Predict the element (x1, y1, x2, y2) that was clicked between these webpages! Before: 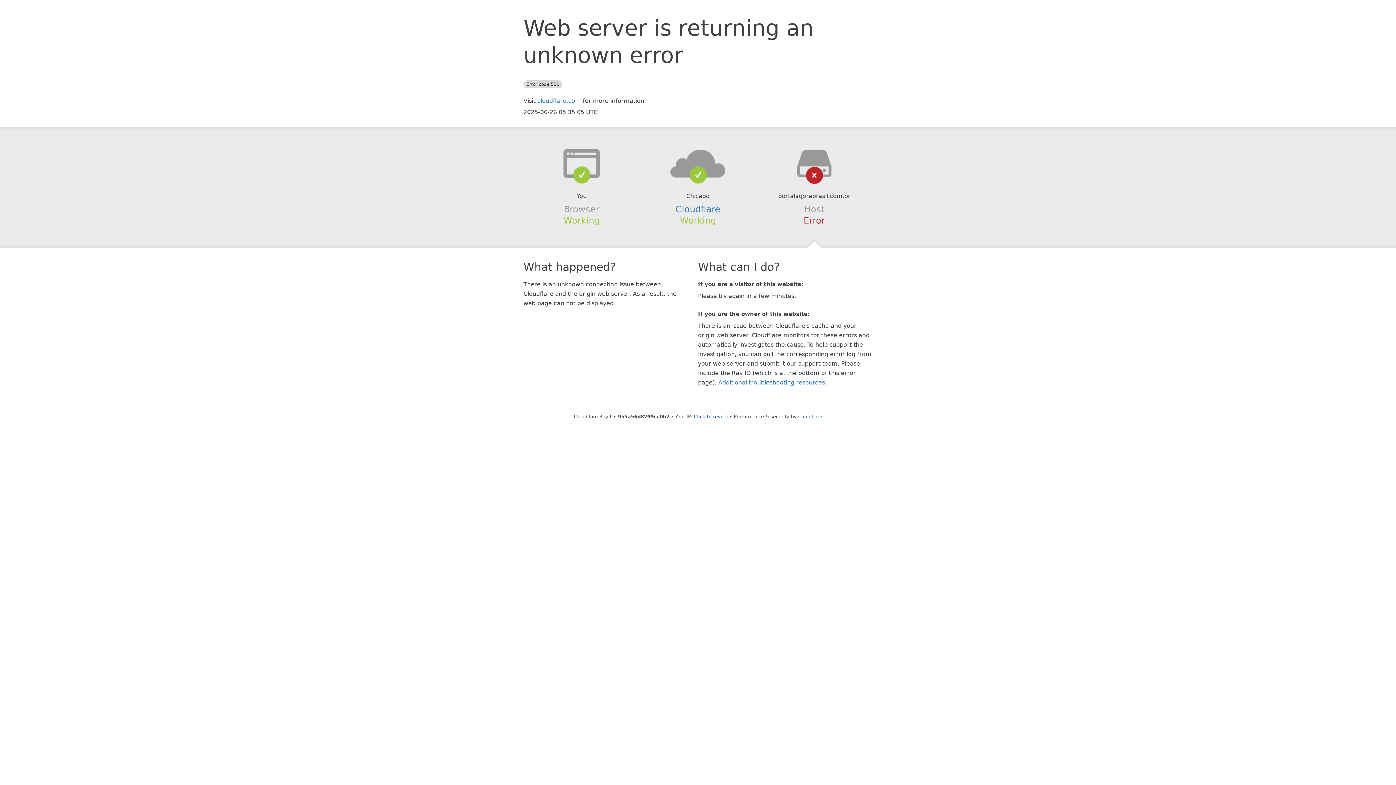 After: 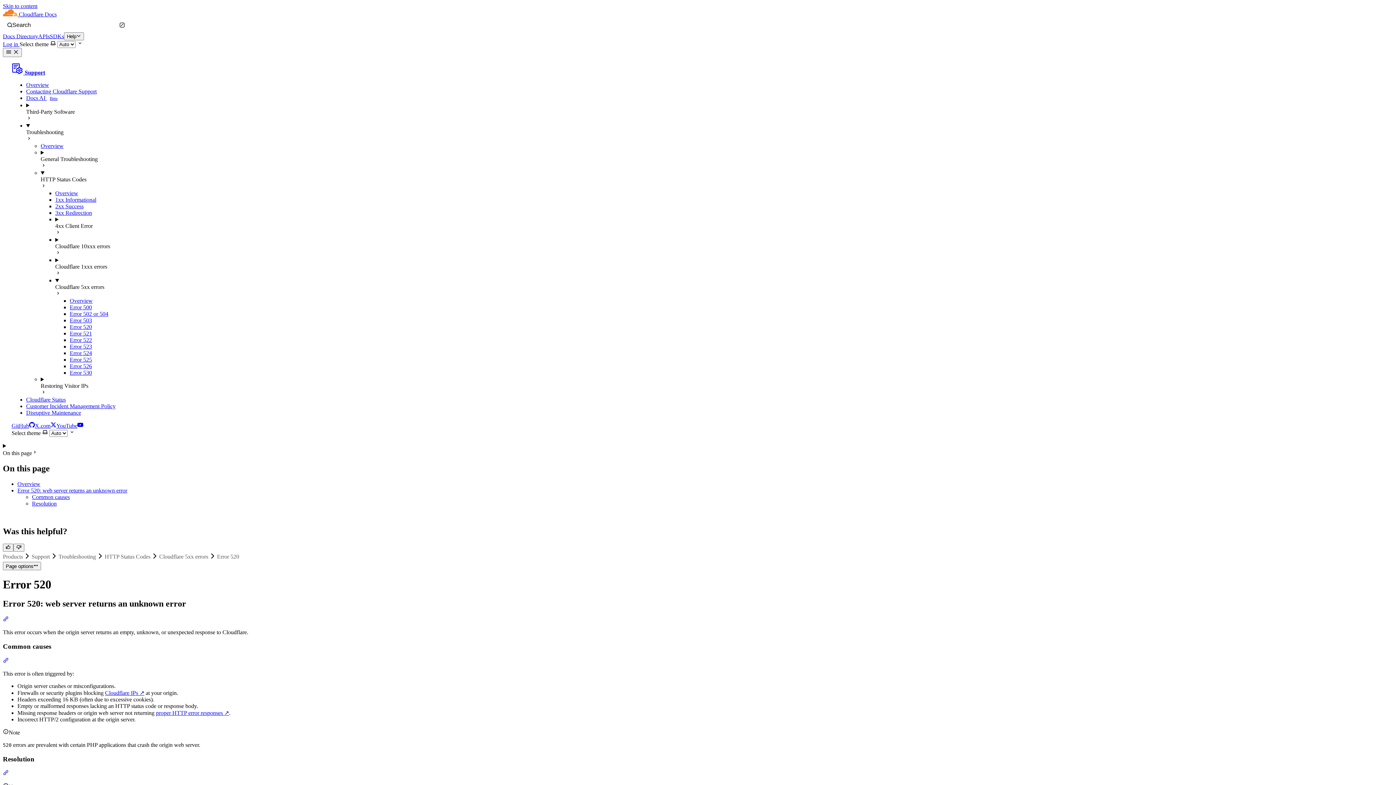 Action: label: Additional troubleshooting resources bbox: (718, 379, 825, 386)